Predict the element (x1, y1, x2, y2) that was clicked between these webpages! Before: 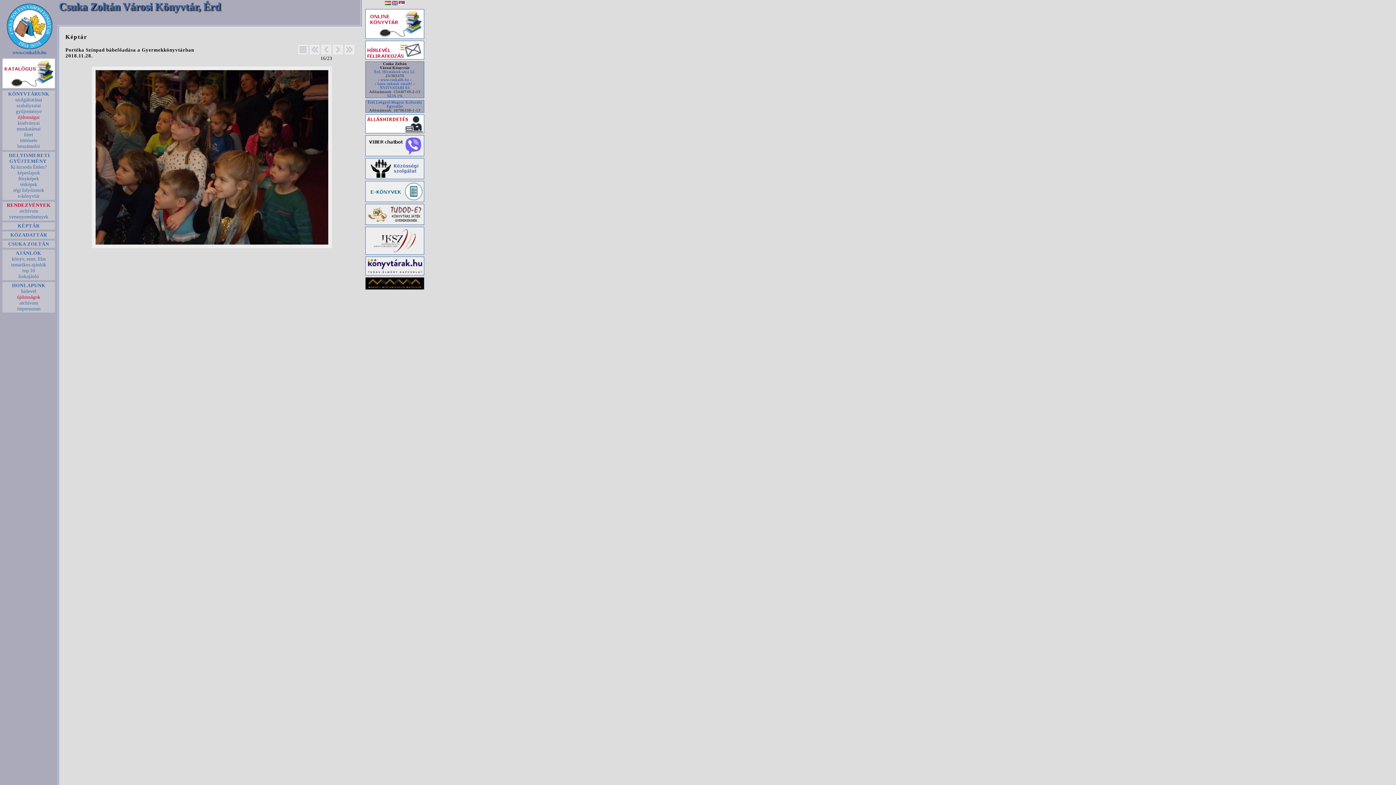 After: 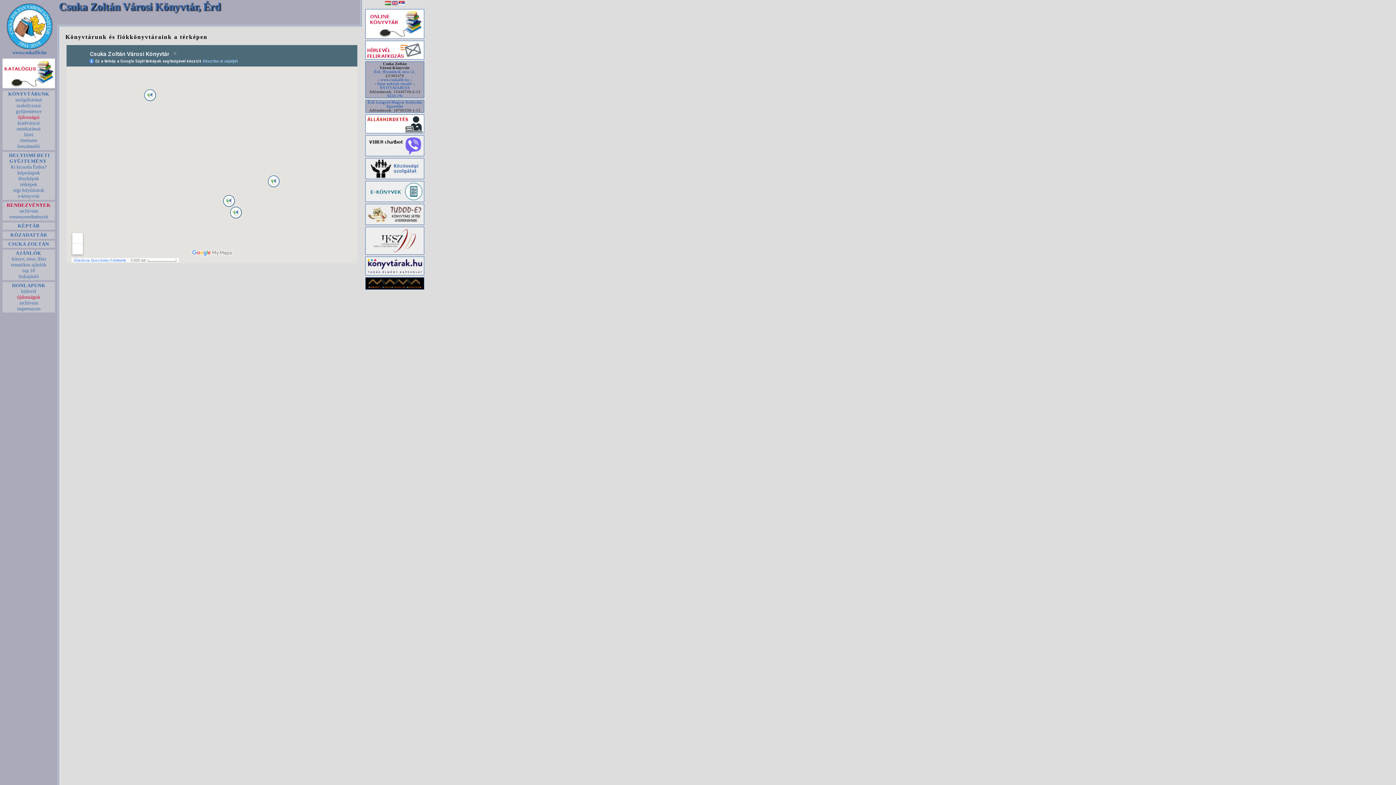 Action: label: Érd, Hivatalnok utca 12. bbox: (374, 69, 415, 73)